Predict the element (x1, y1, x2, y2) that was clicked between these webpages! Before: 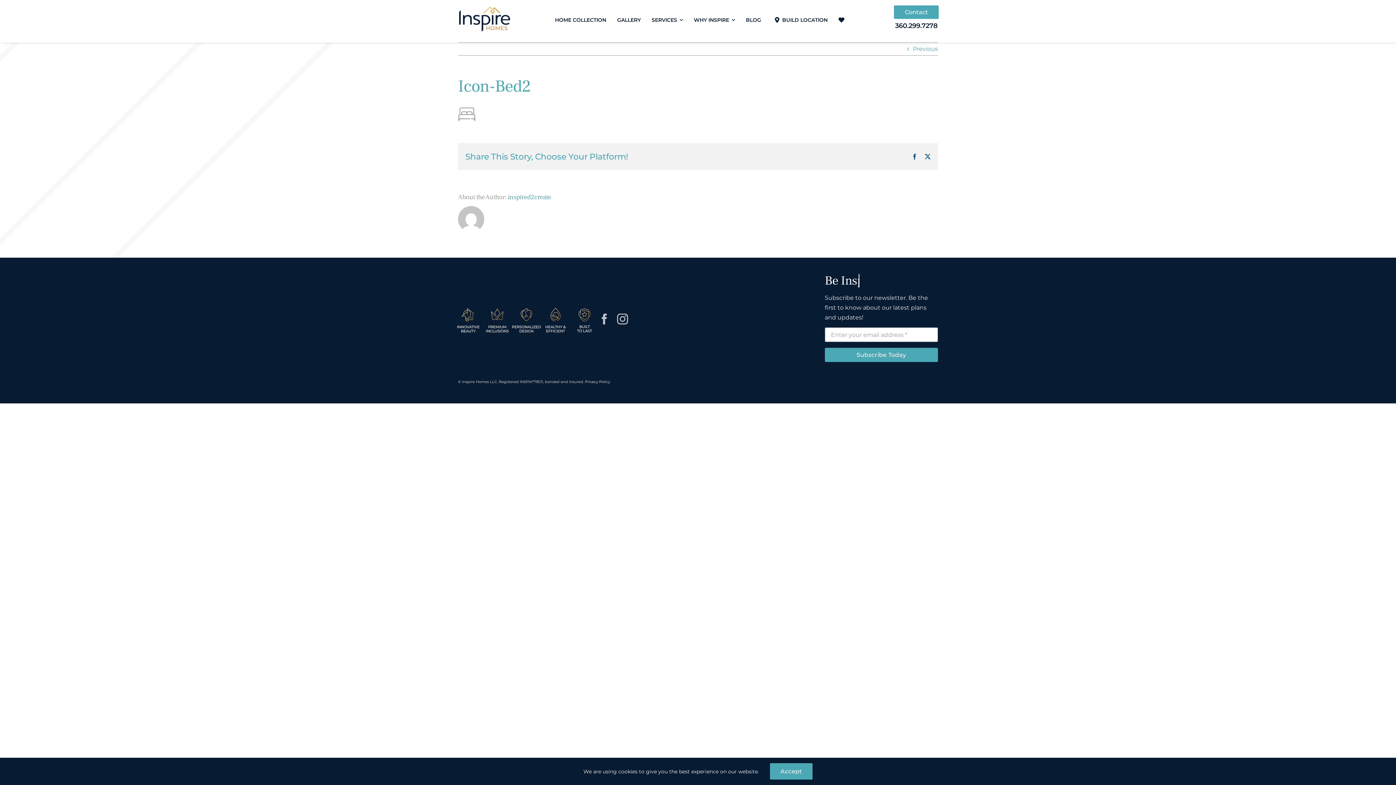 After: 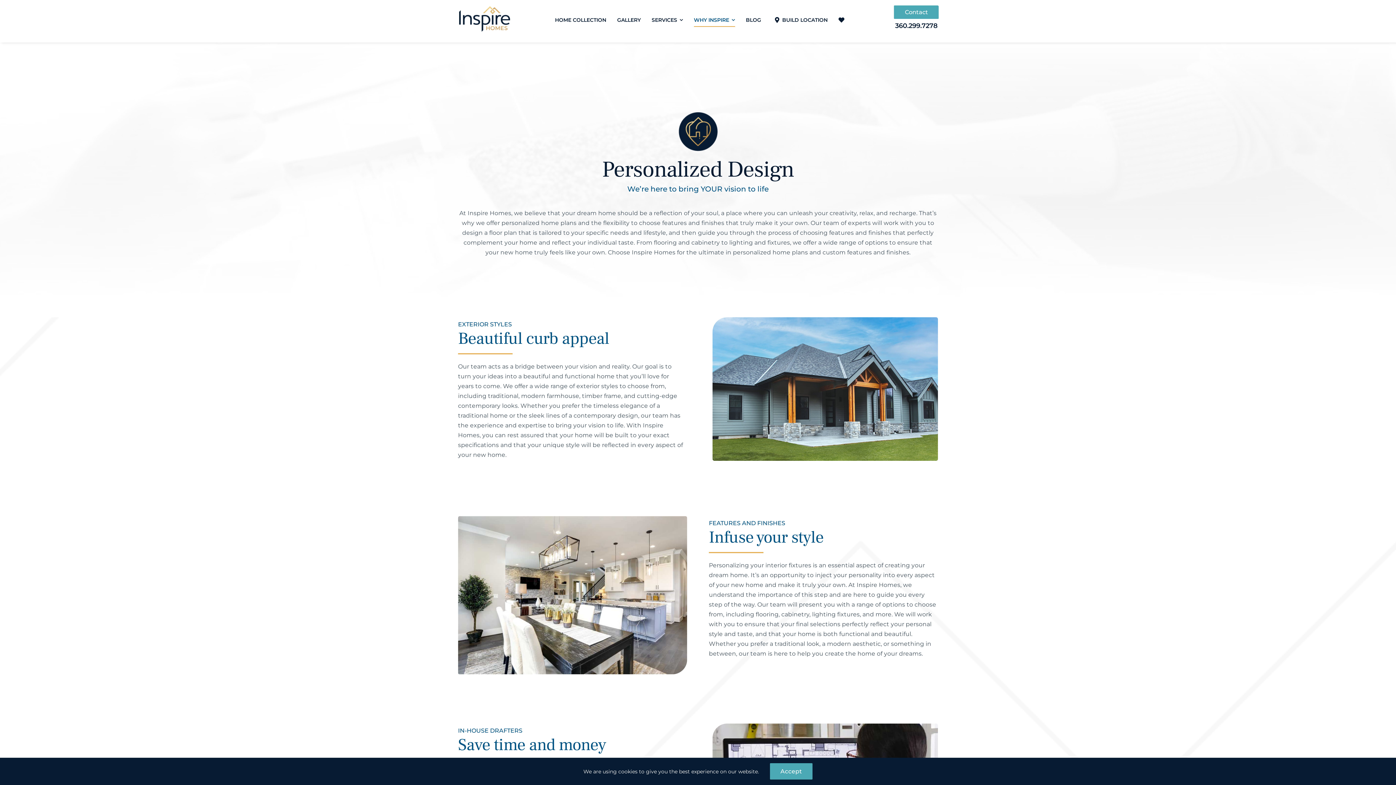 Action: bbox: (511, 304, 540, 311) label: Personalized-Design-Footer-1